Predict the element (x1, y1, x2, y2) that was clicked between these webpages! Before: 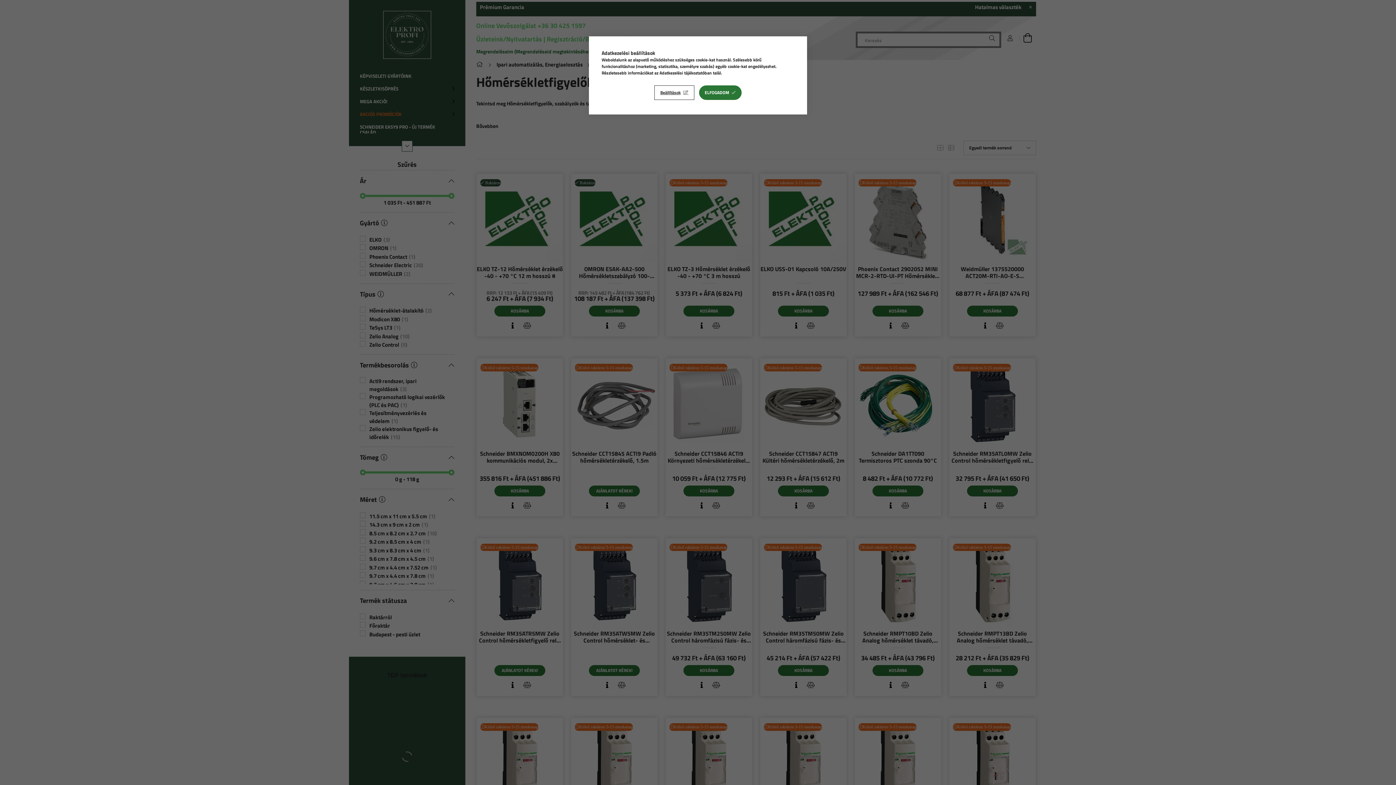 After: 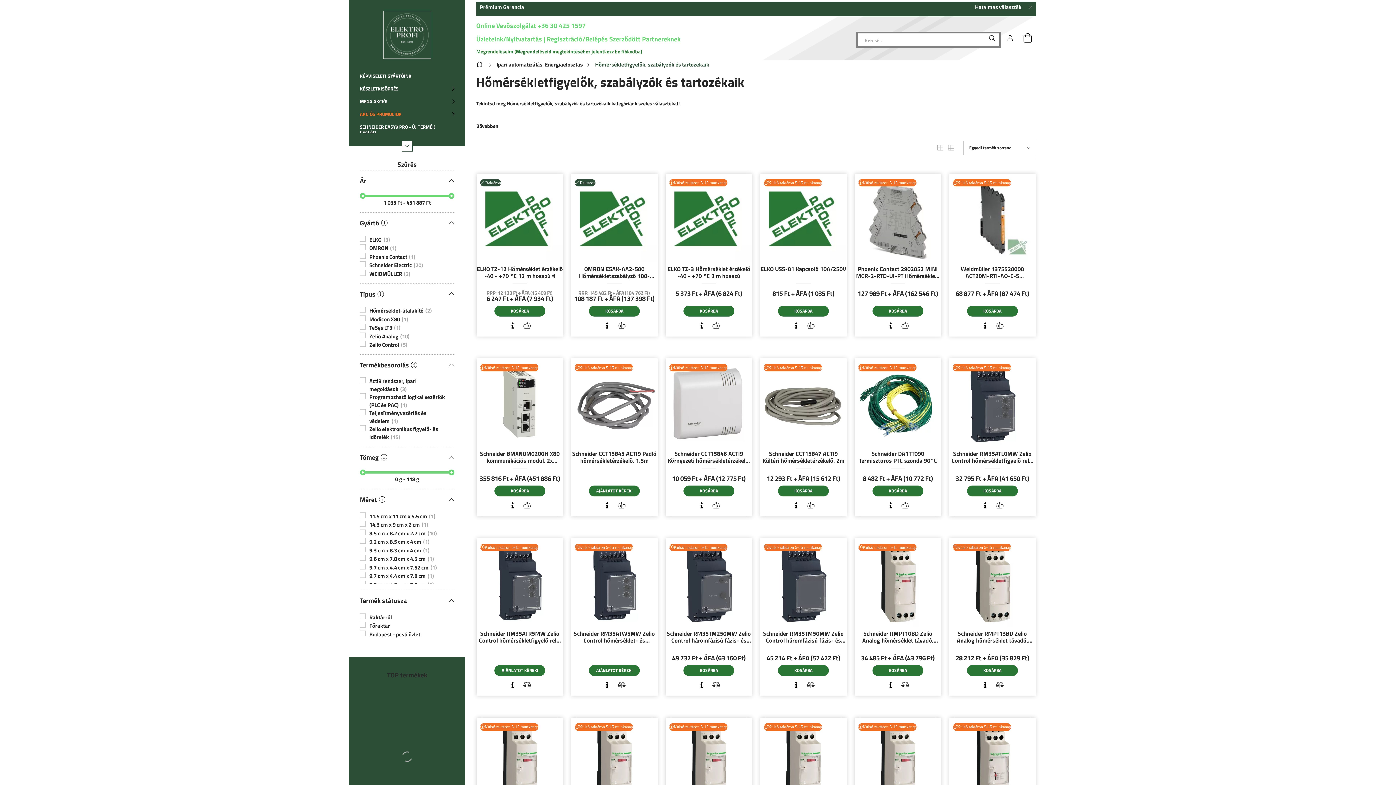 Action: label: ELFOGADOM bbox: (699, 85, 741, 100)